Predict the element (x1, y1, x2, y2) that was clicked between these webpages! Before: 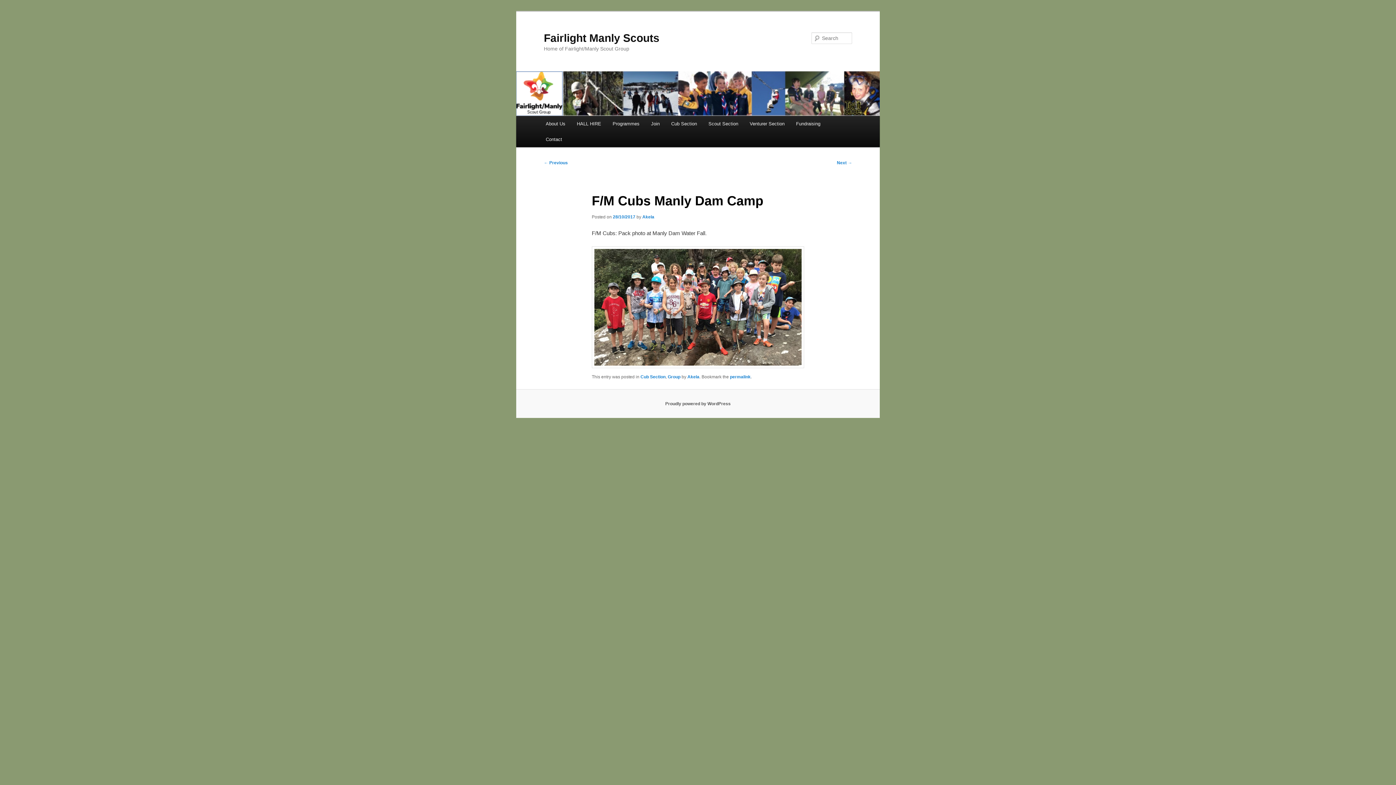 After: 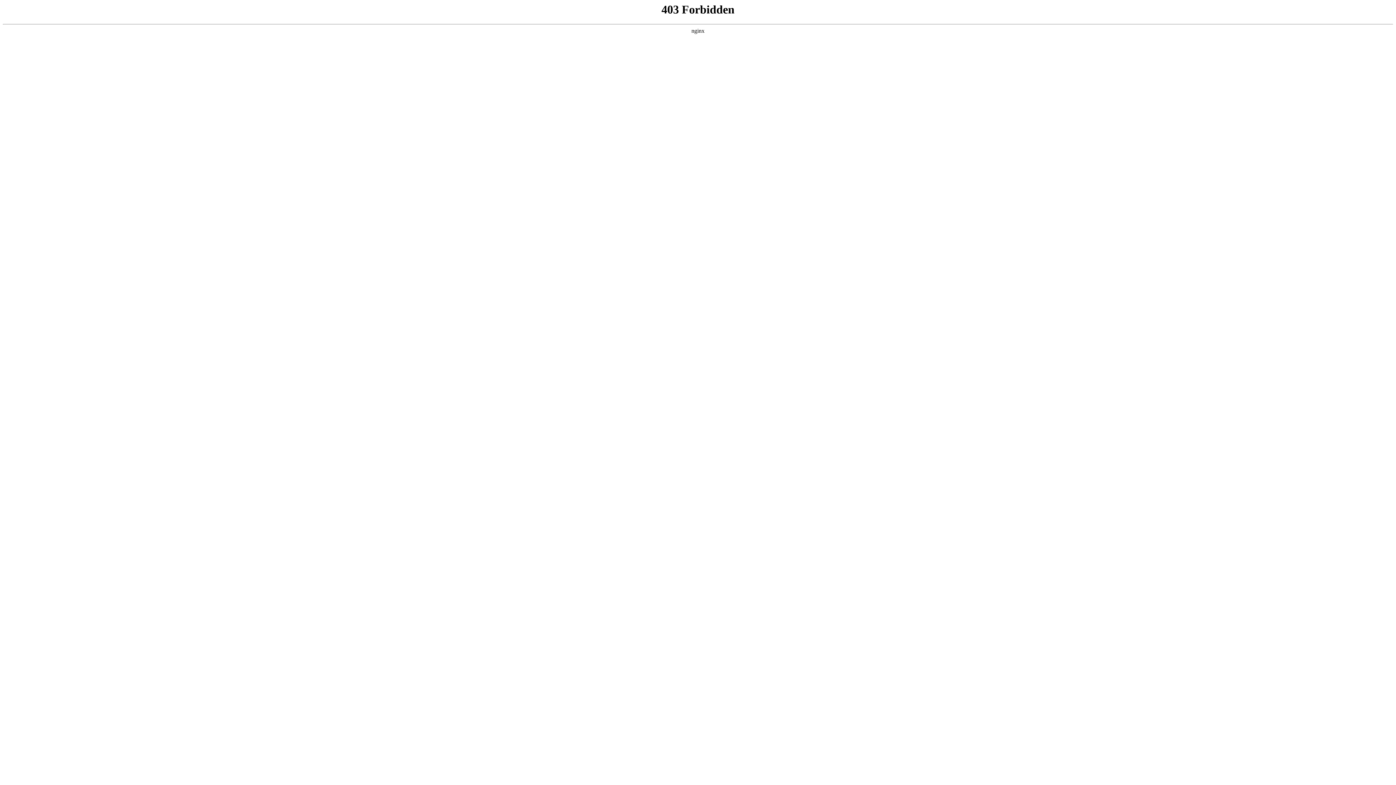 Action: bbox: (665, 401, 730, 406) label: Proudly powered by WordPress